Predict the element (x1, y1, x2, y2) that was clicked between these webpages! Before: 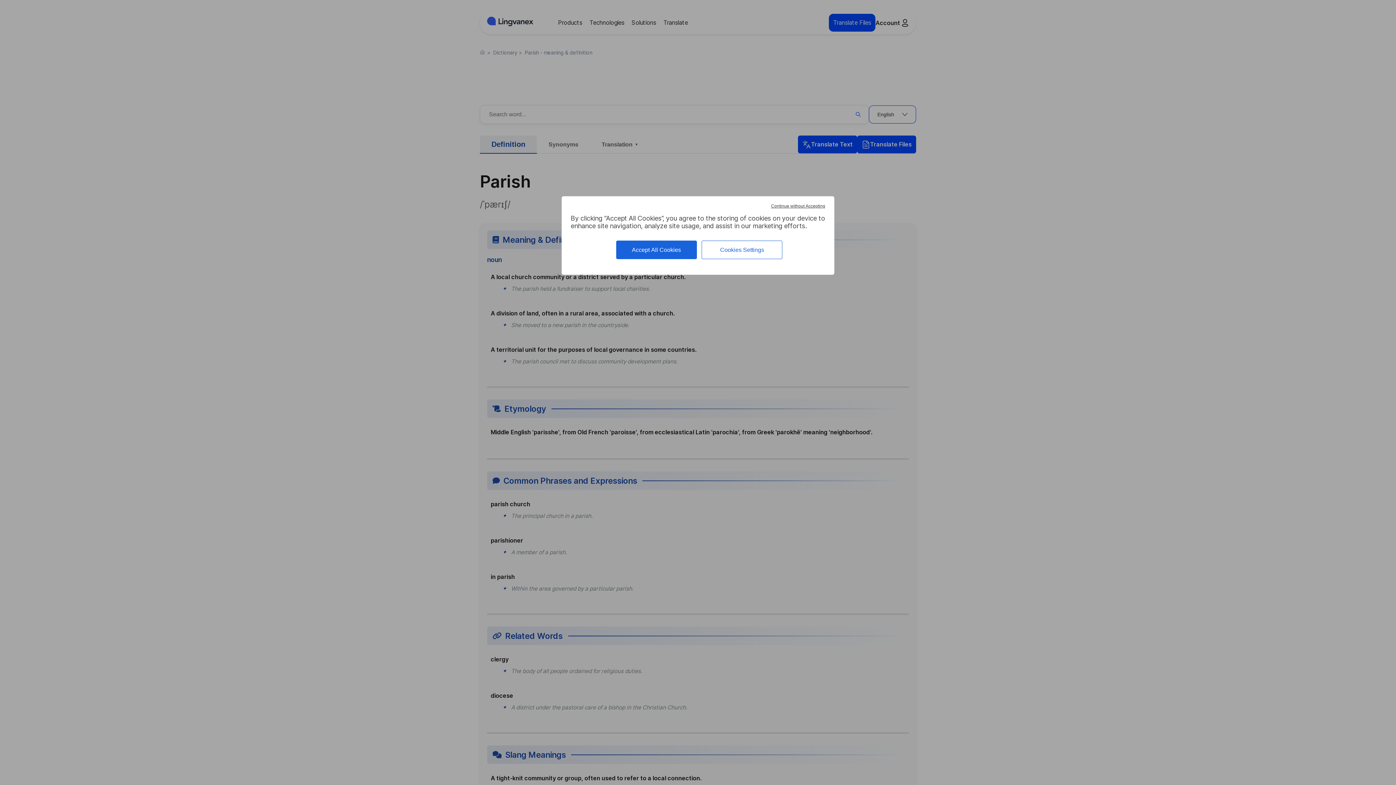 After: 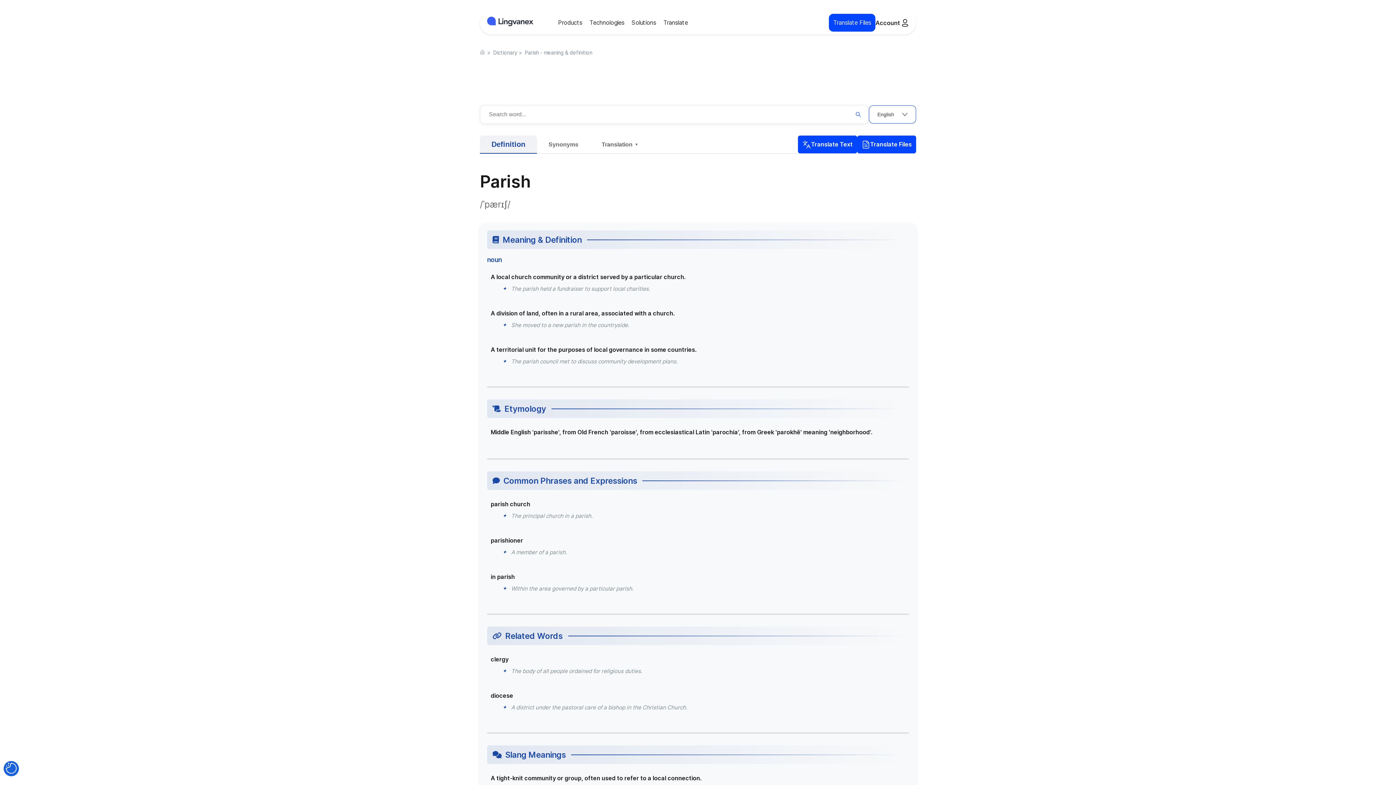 Action: bbox: (769, 201, 827, 210) label: Continue without Accepting